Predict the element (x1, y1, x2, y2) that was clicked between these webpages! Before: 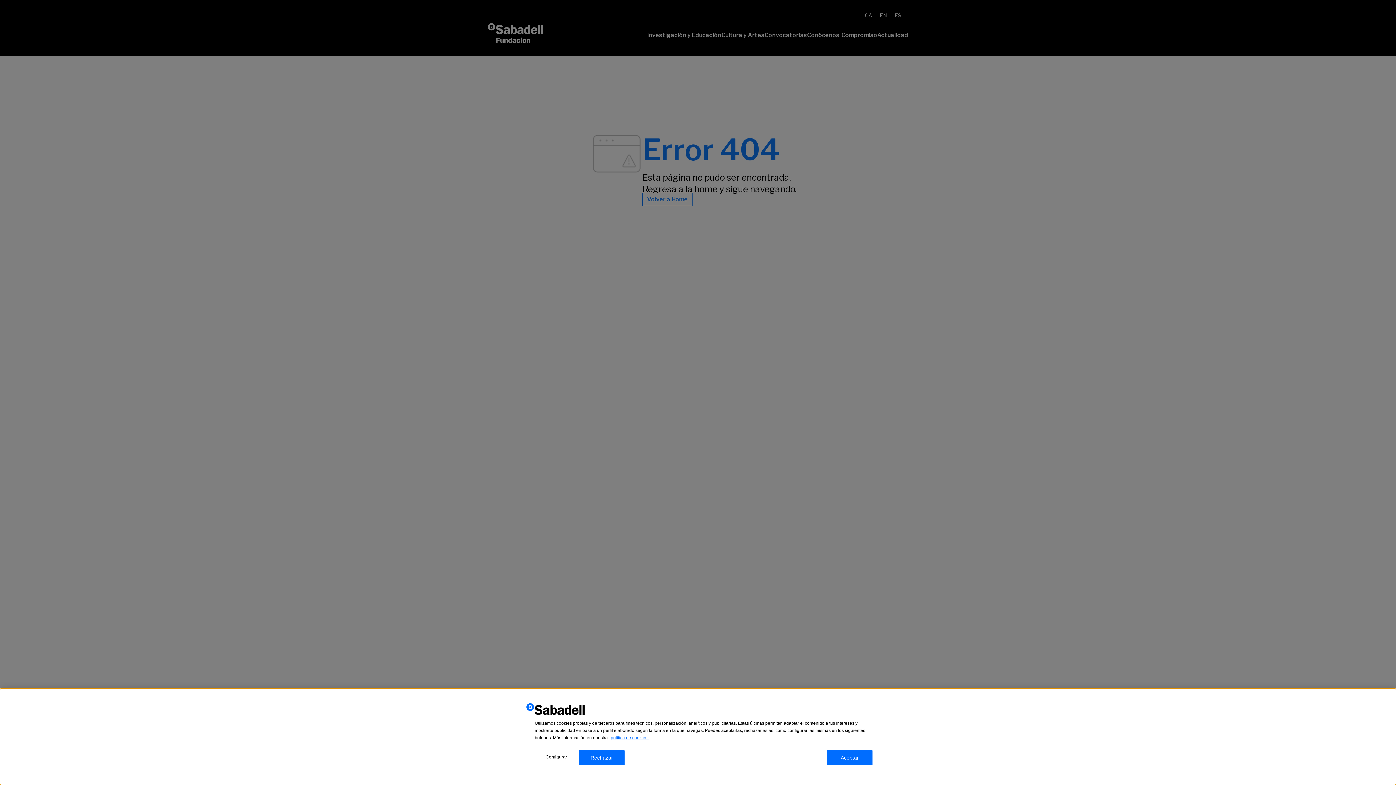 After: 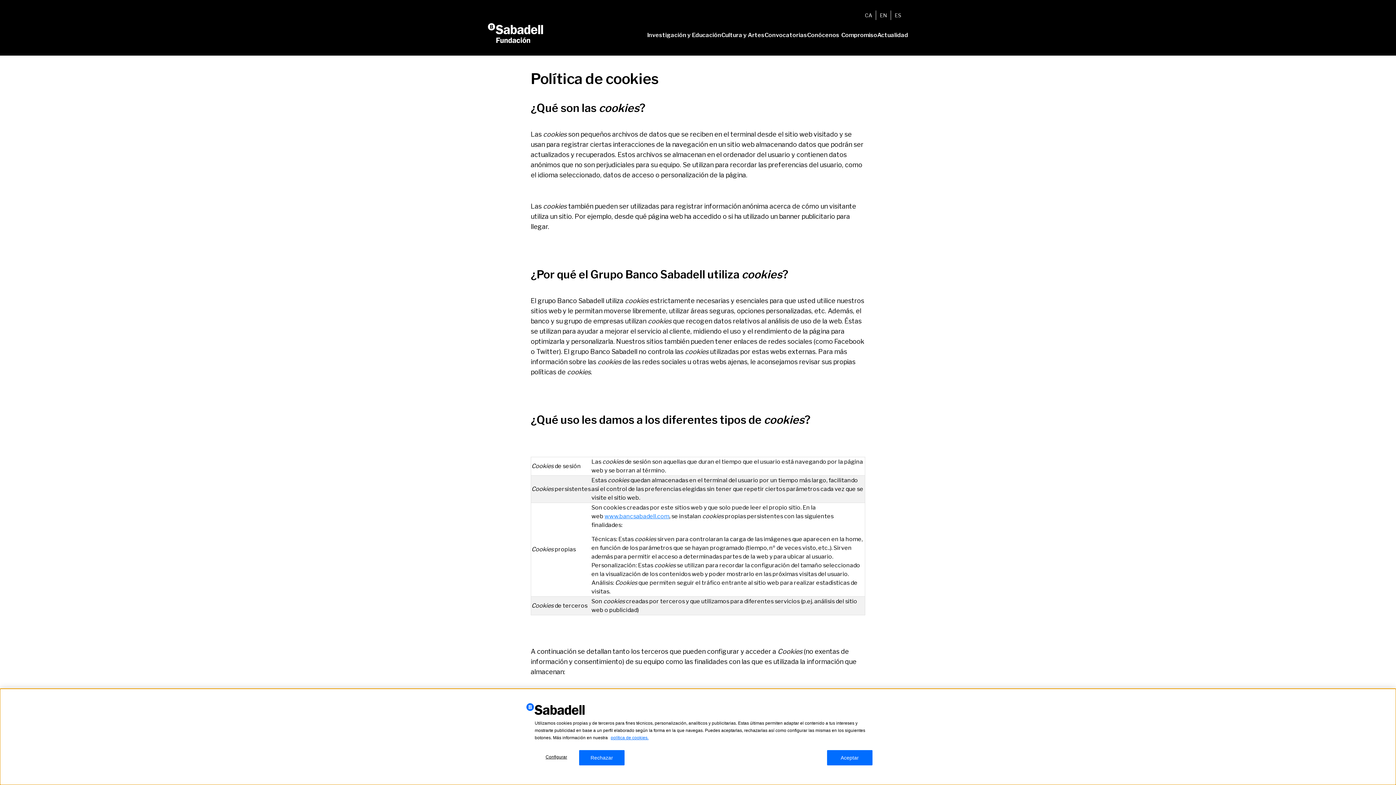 Action: label: política de cookies. bbox: (610, 735, 648, 740)